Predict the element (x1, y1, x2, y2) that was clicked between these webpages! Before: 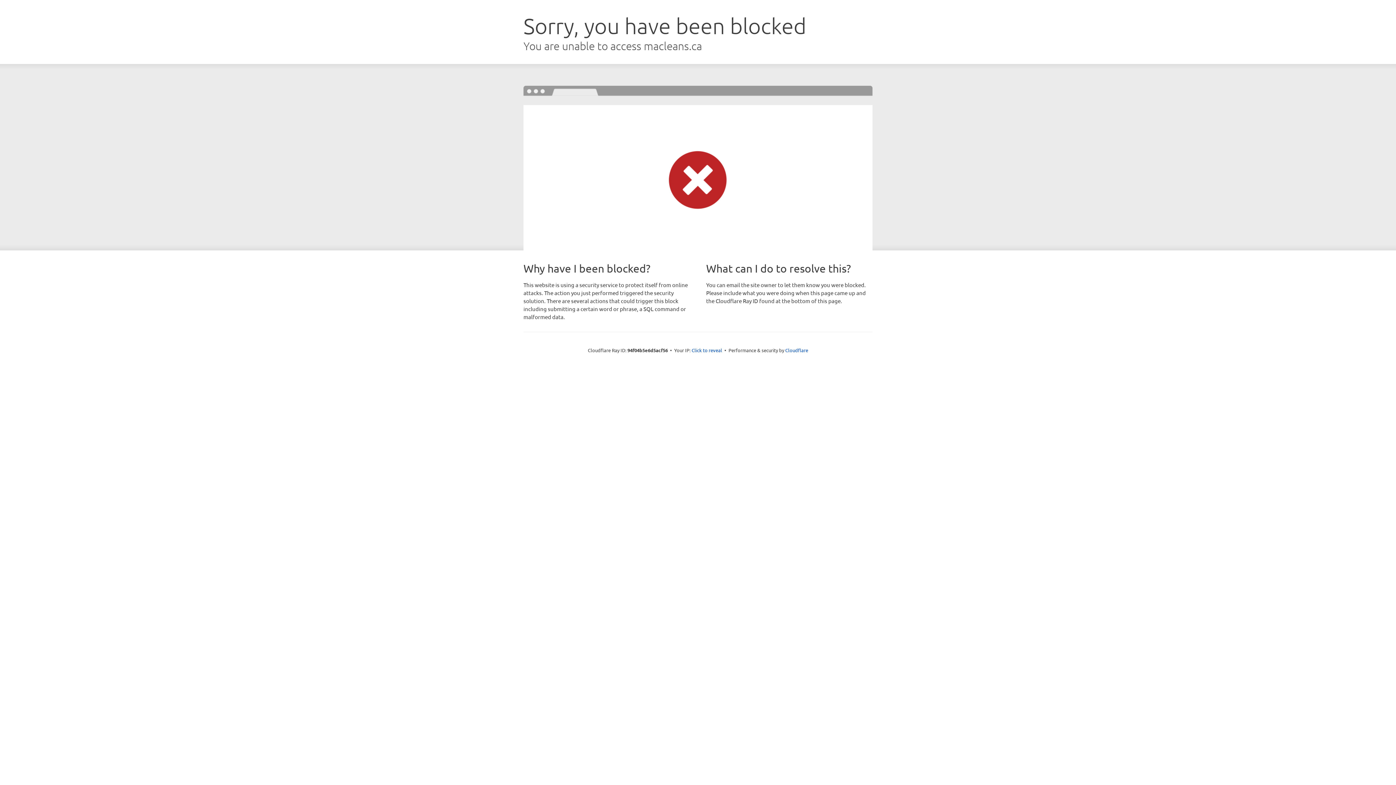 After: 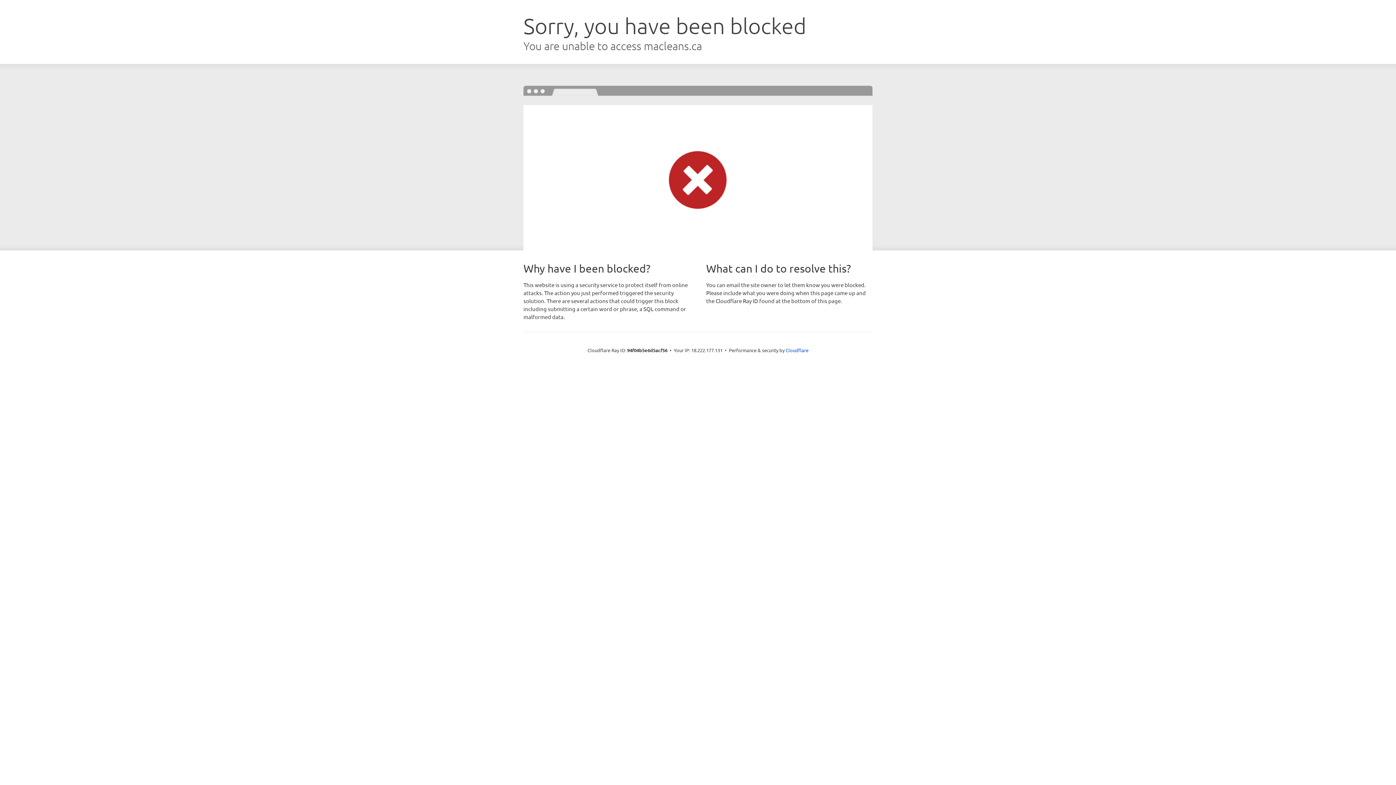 Action: label: Click to reveal bbox: (691, 346, 722, 353)